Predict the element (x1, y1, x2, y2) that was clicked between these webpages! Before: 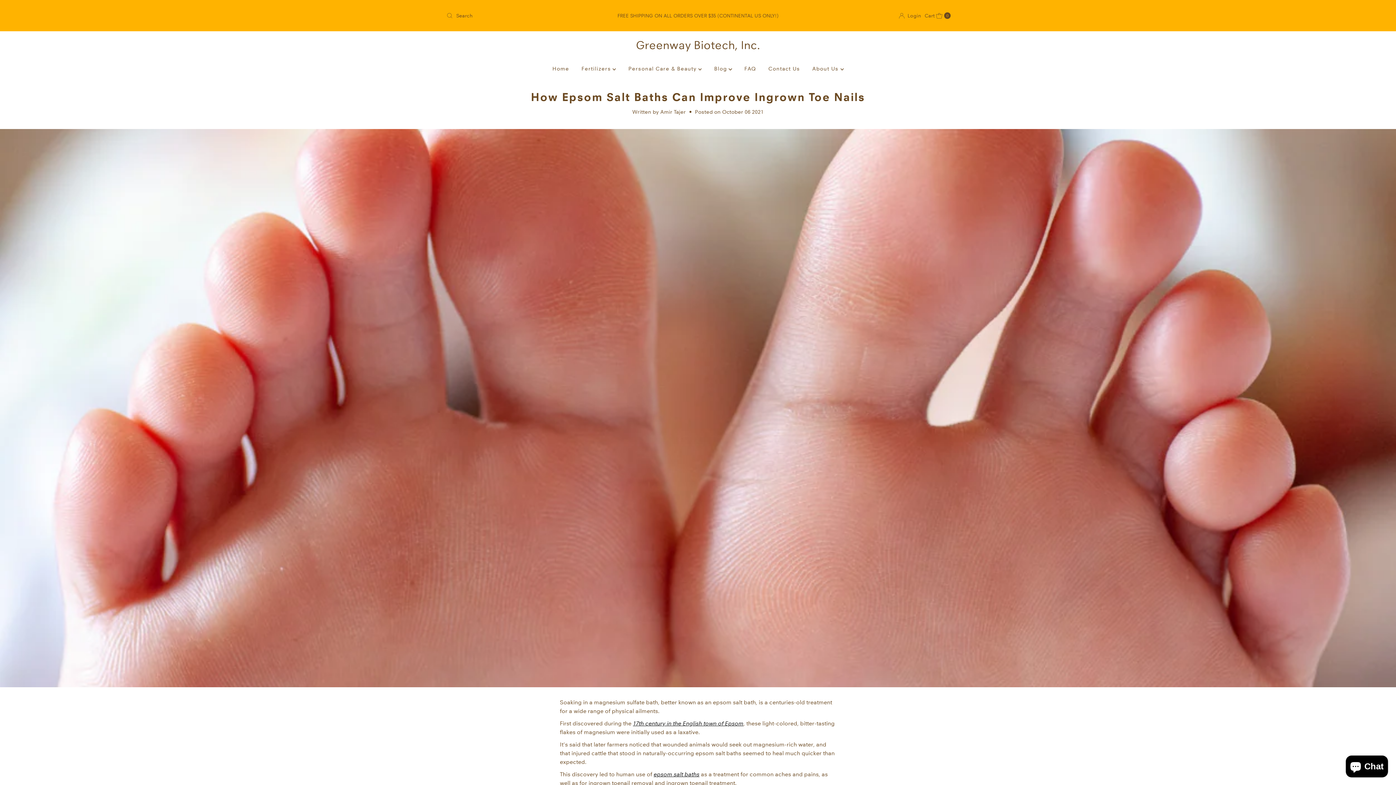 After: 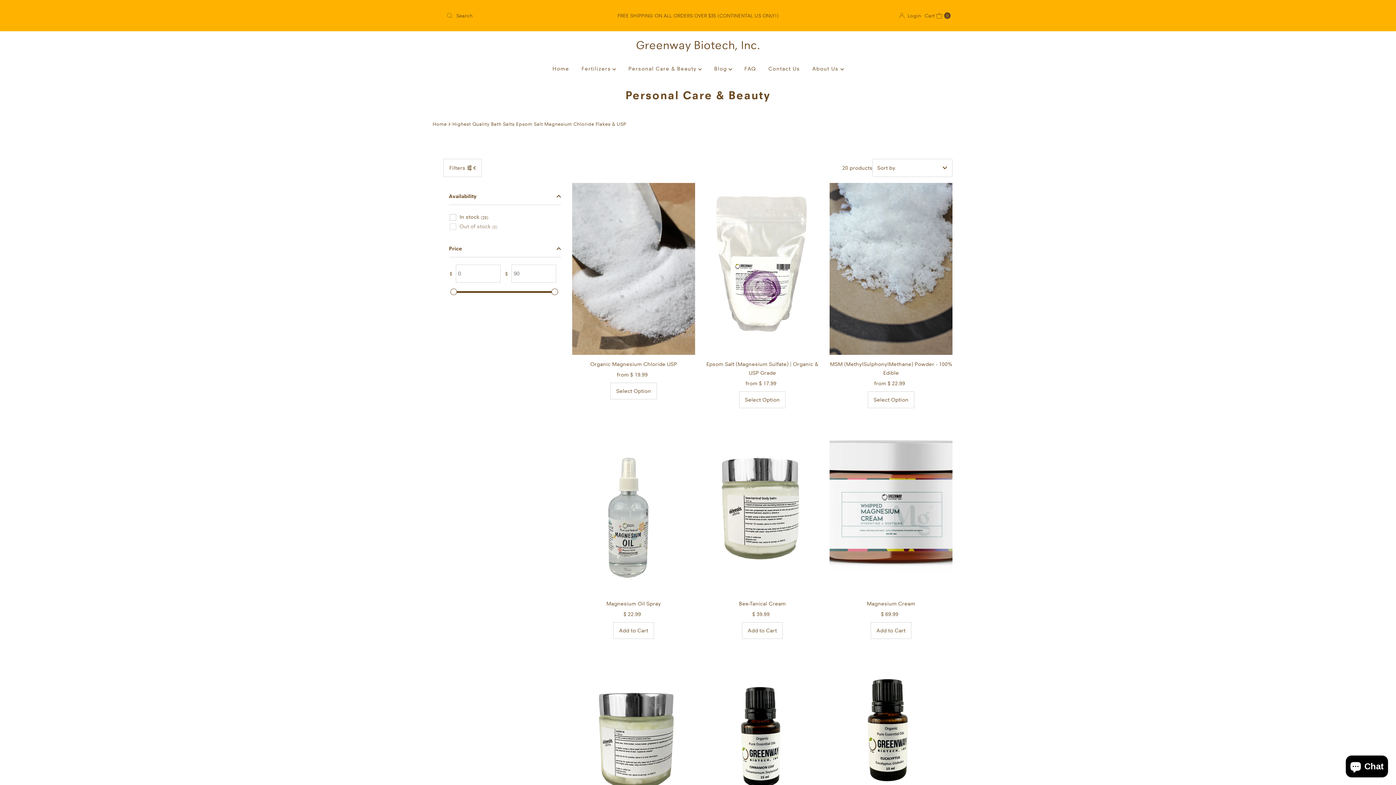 Action: label: Personal Care & Beauty  bbox: (623, 59, 707, 77)